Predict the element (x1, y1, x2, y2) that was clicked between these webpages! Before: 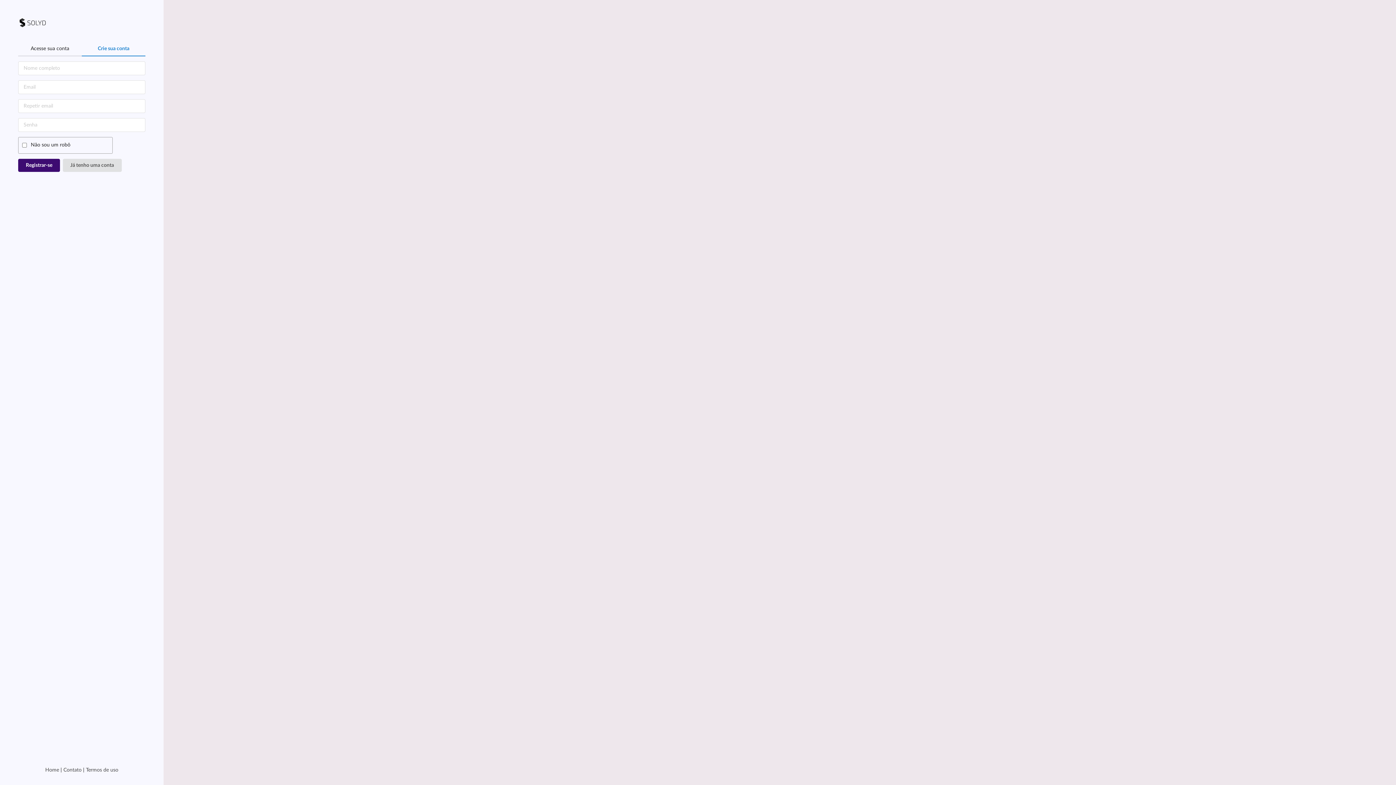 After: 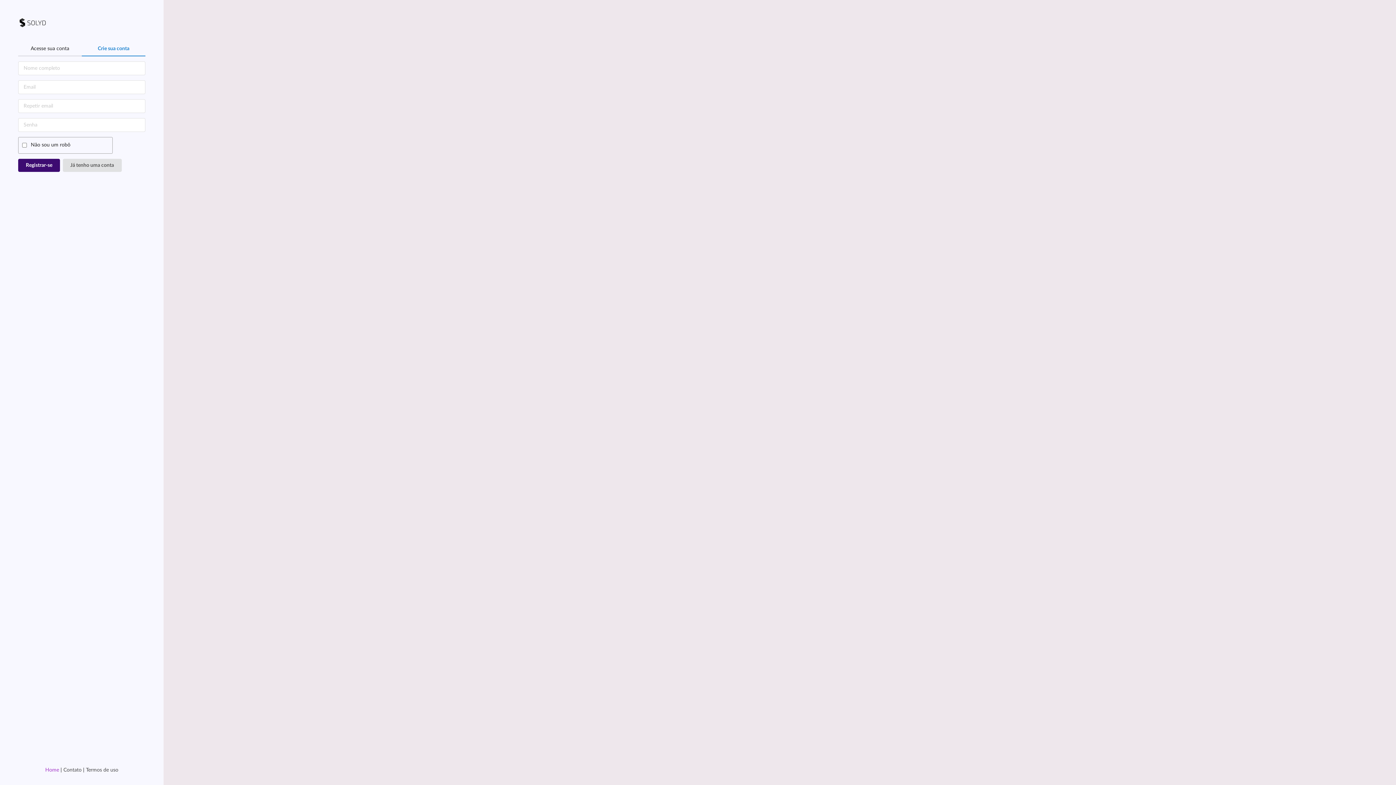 Action: label: Home bbox: (45, 768, 59, 773)